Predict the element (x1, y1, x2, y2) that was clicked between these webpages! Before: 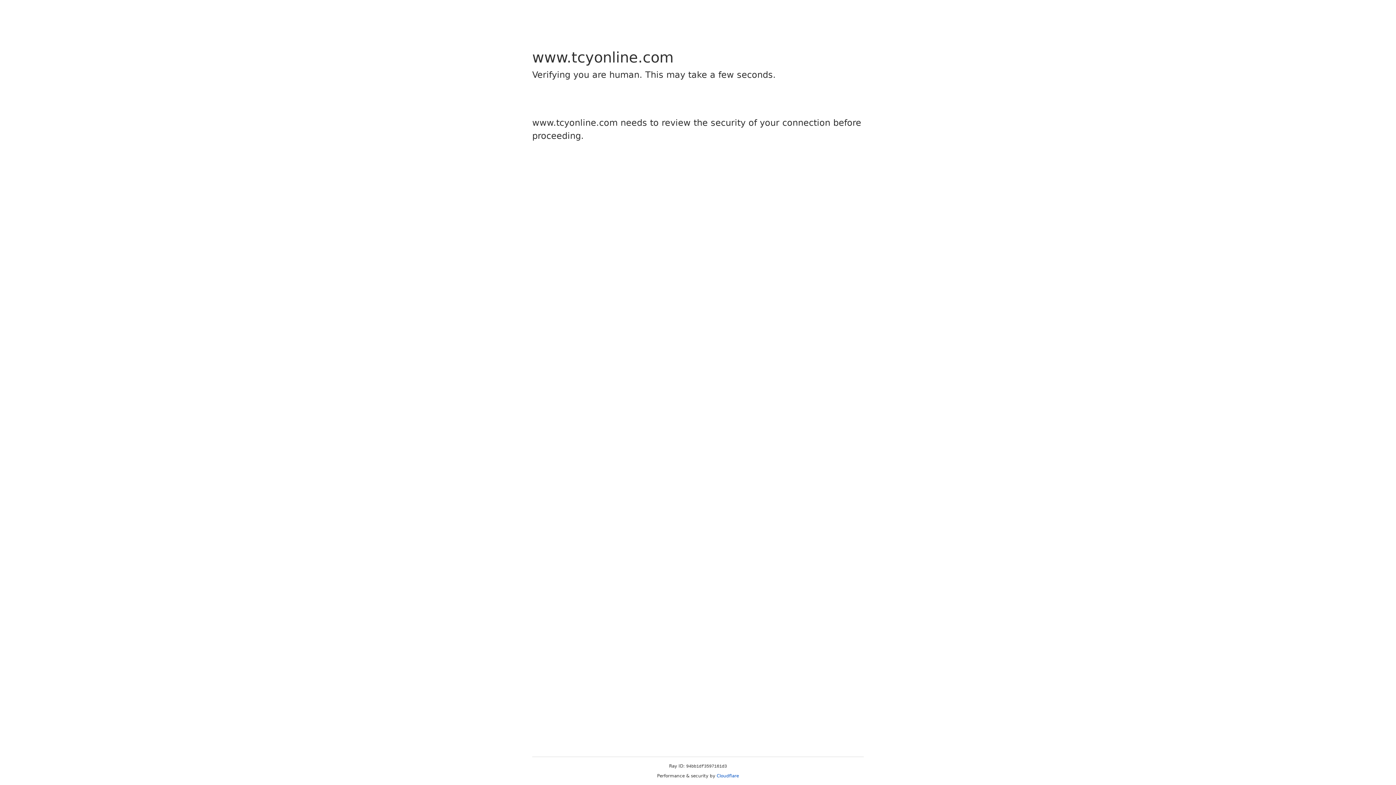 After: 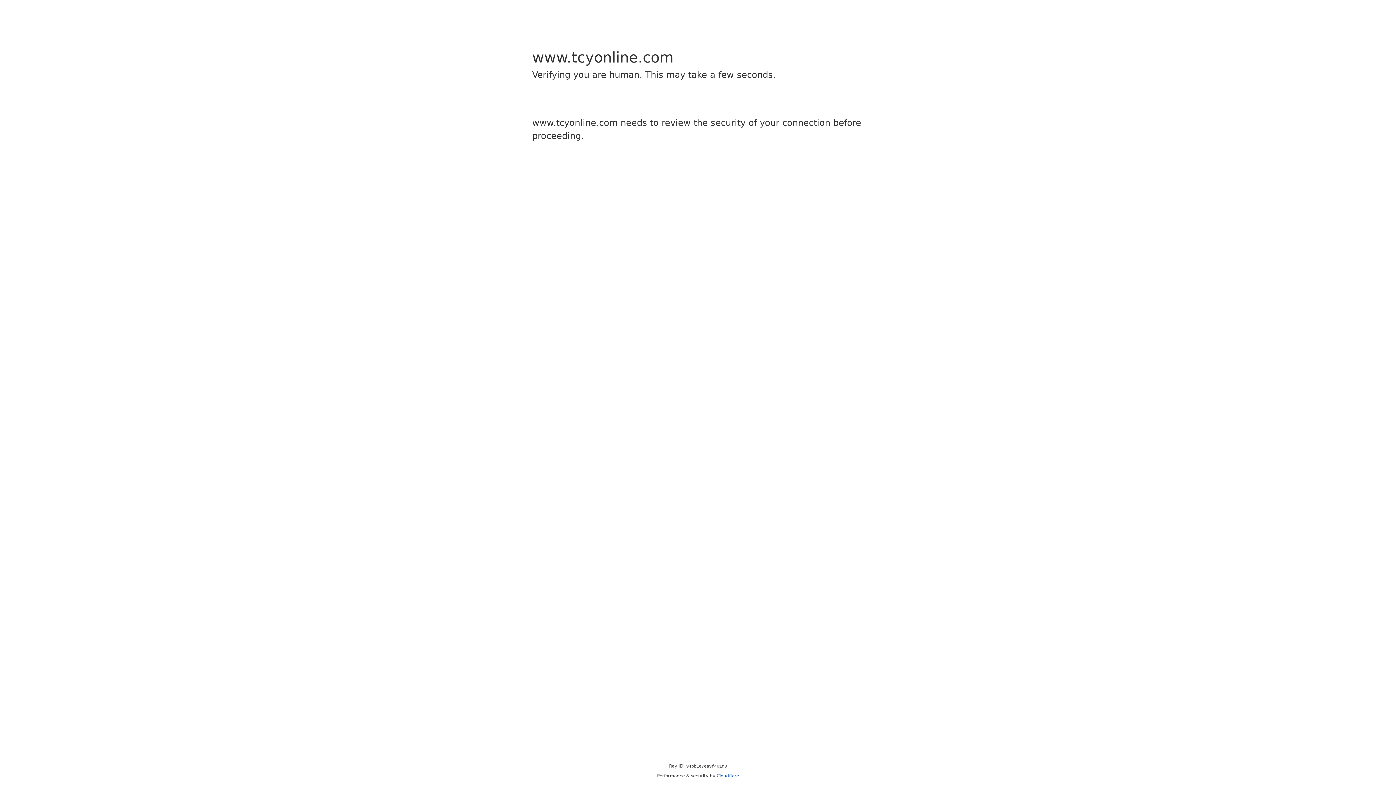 Action: label: Cloudflare bbox: (716, 773, 739, 778)